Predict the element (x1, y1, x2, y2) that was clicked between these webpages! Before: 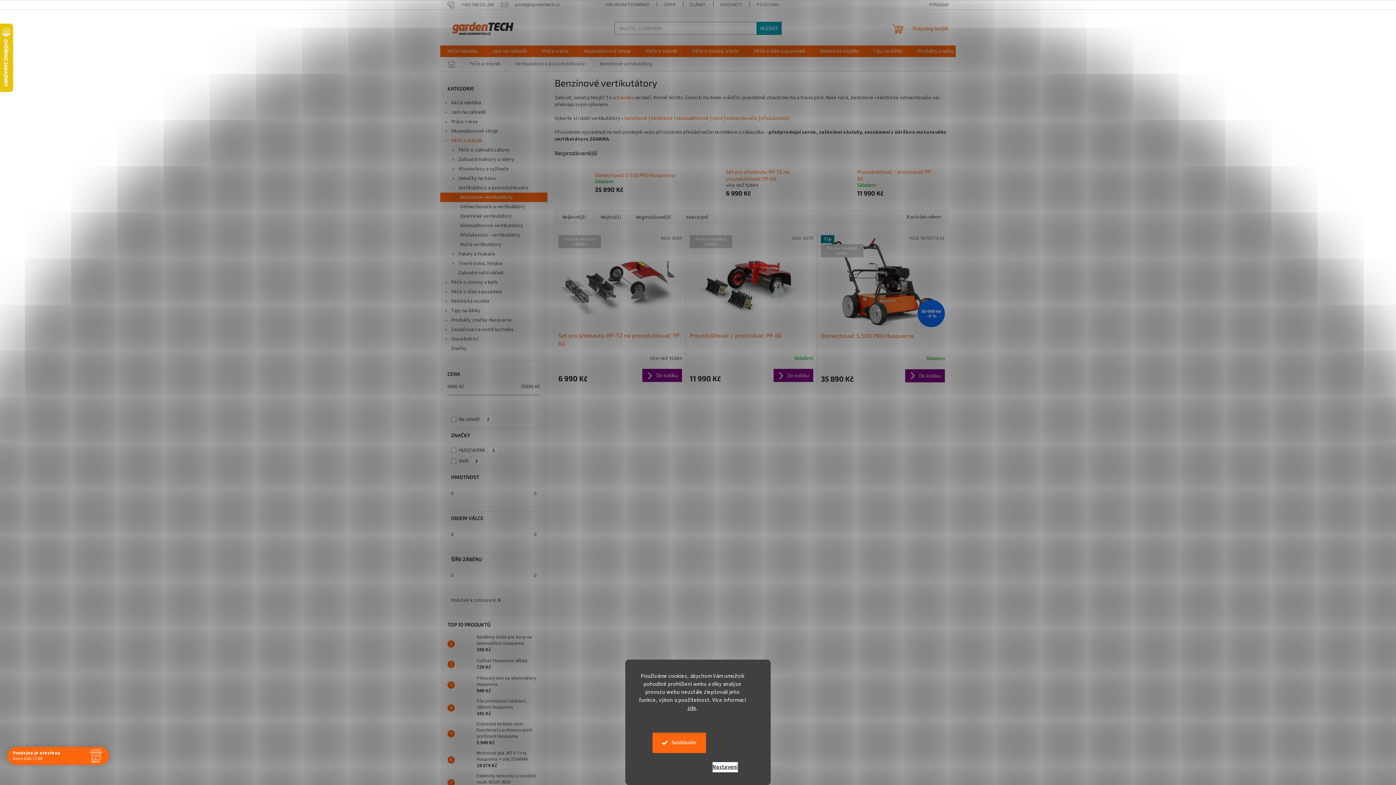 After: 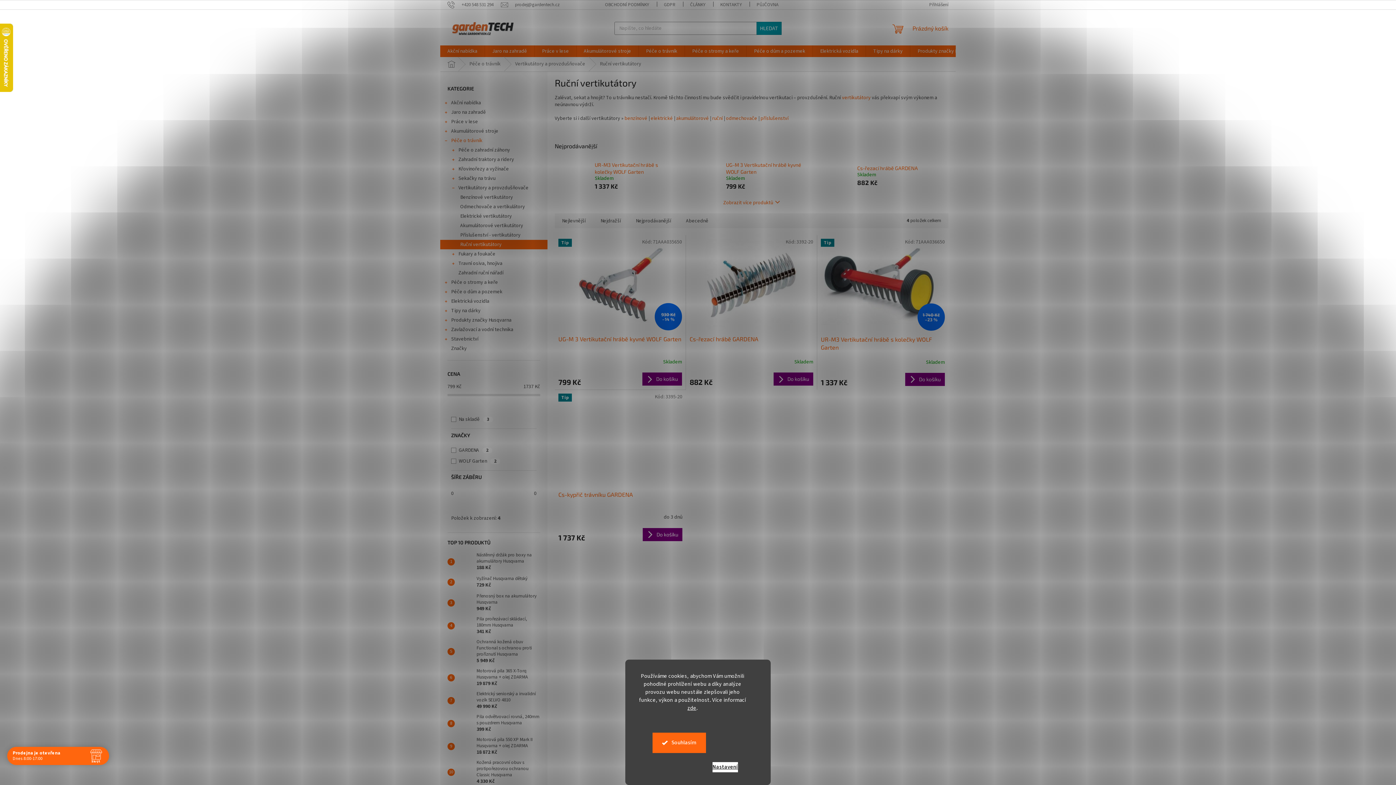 Action: label: ruční bbox: (712, 114, 722, 122)